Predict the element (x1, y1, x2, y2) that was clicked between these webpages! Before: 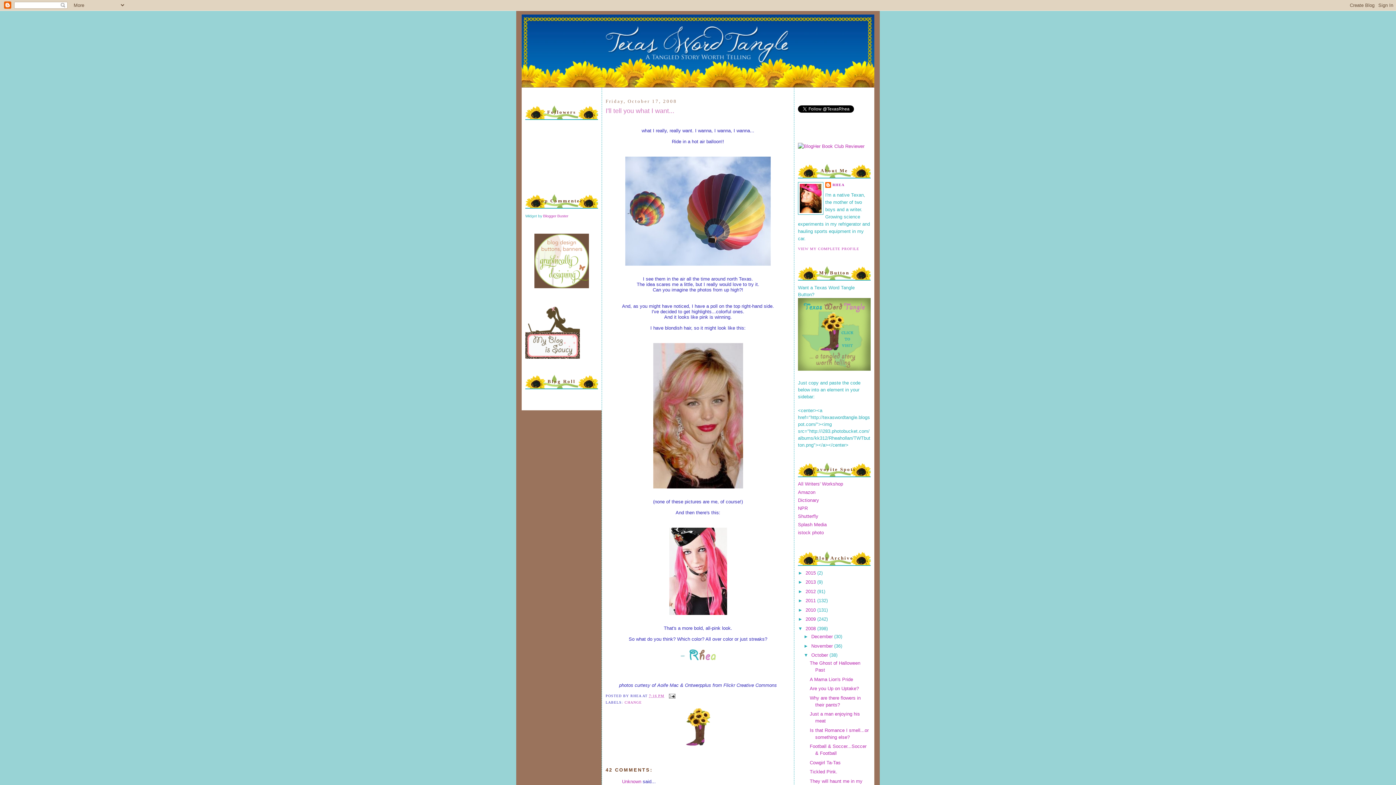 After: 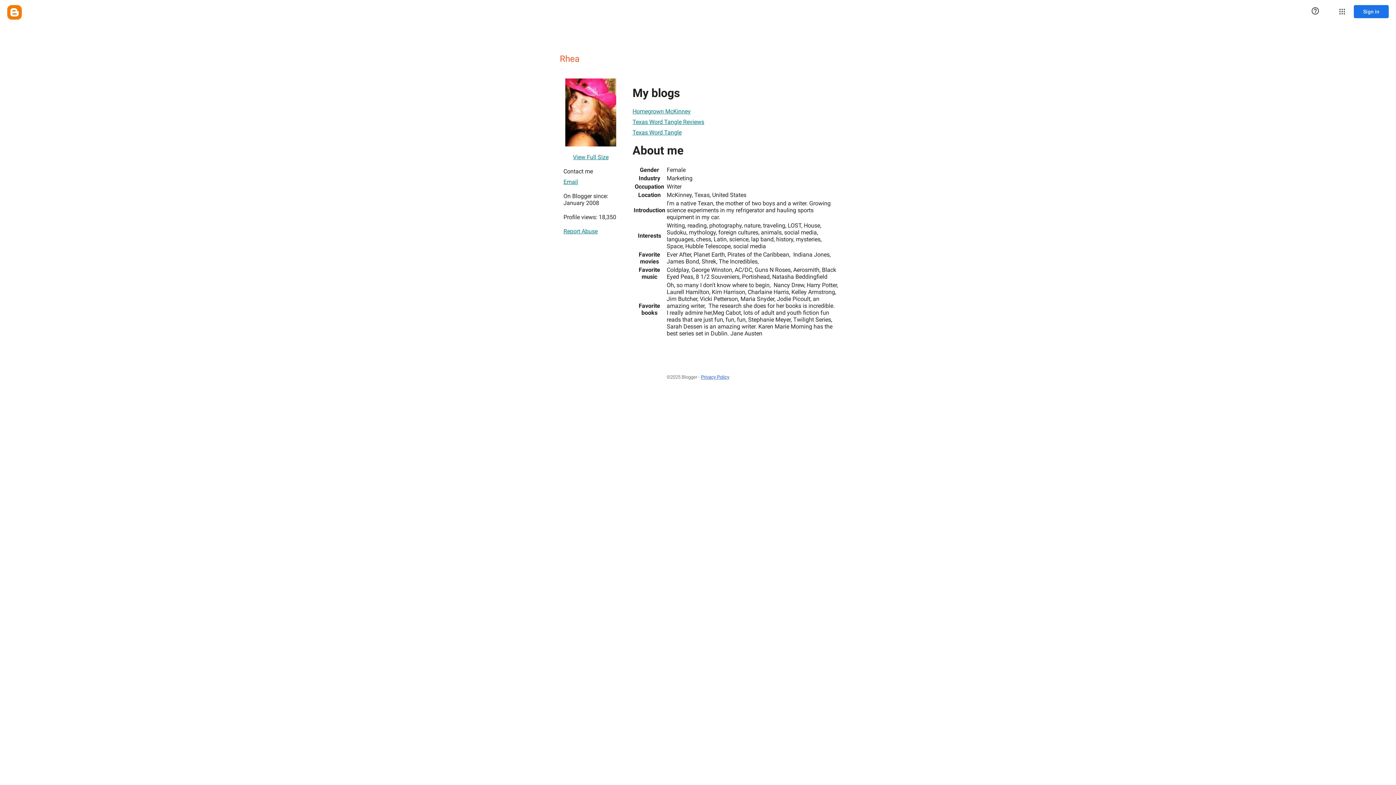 Action: label: RHEA bbox: (825, 182, 844, 189)